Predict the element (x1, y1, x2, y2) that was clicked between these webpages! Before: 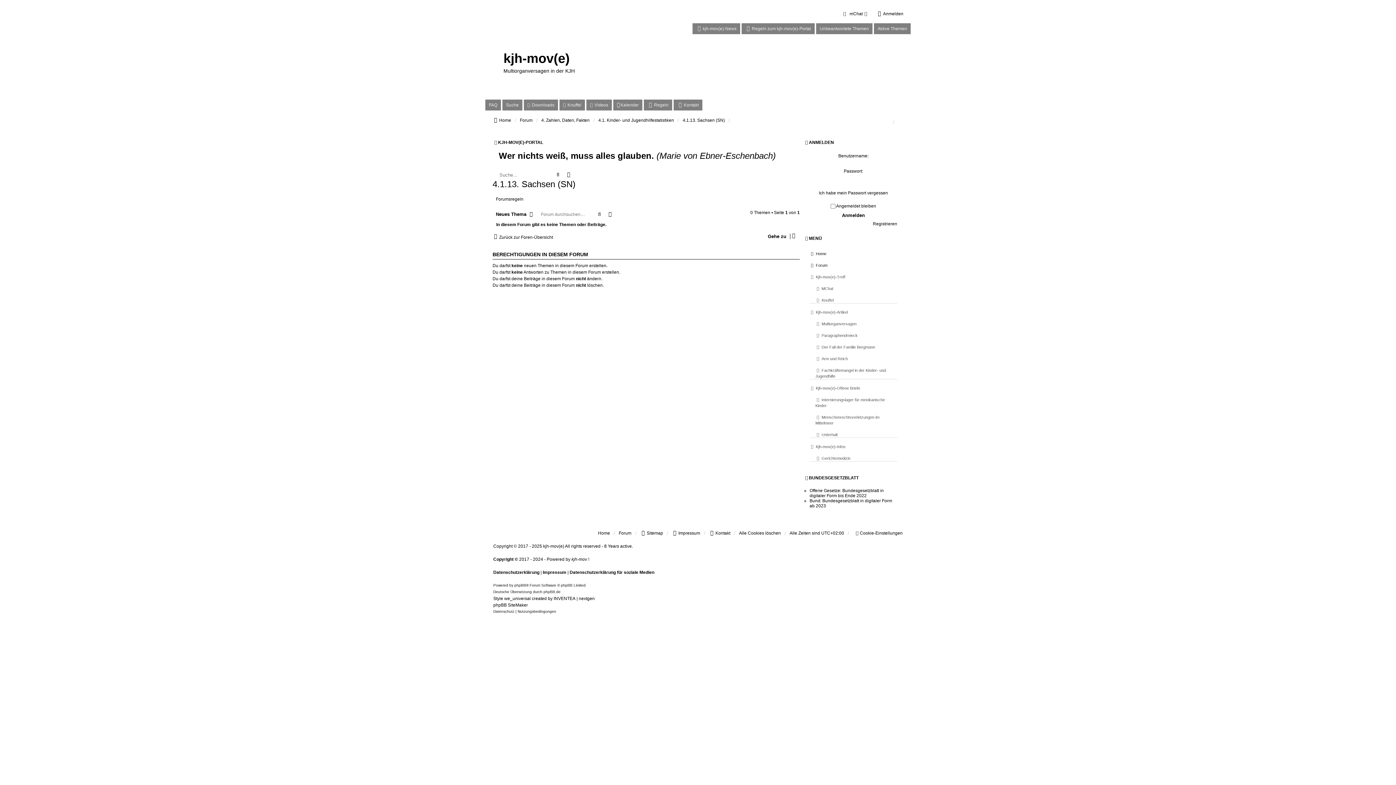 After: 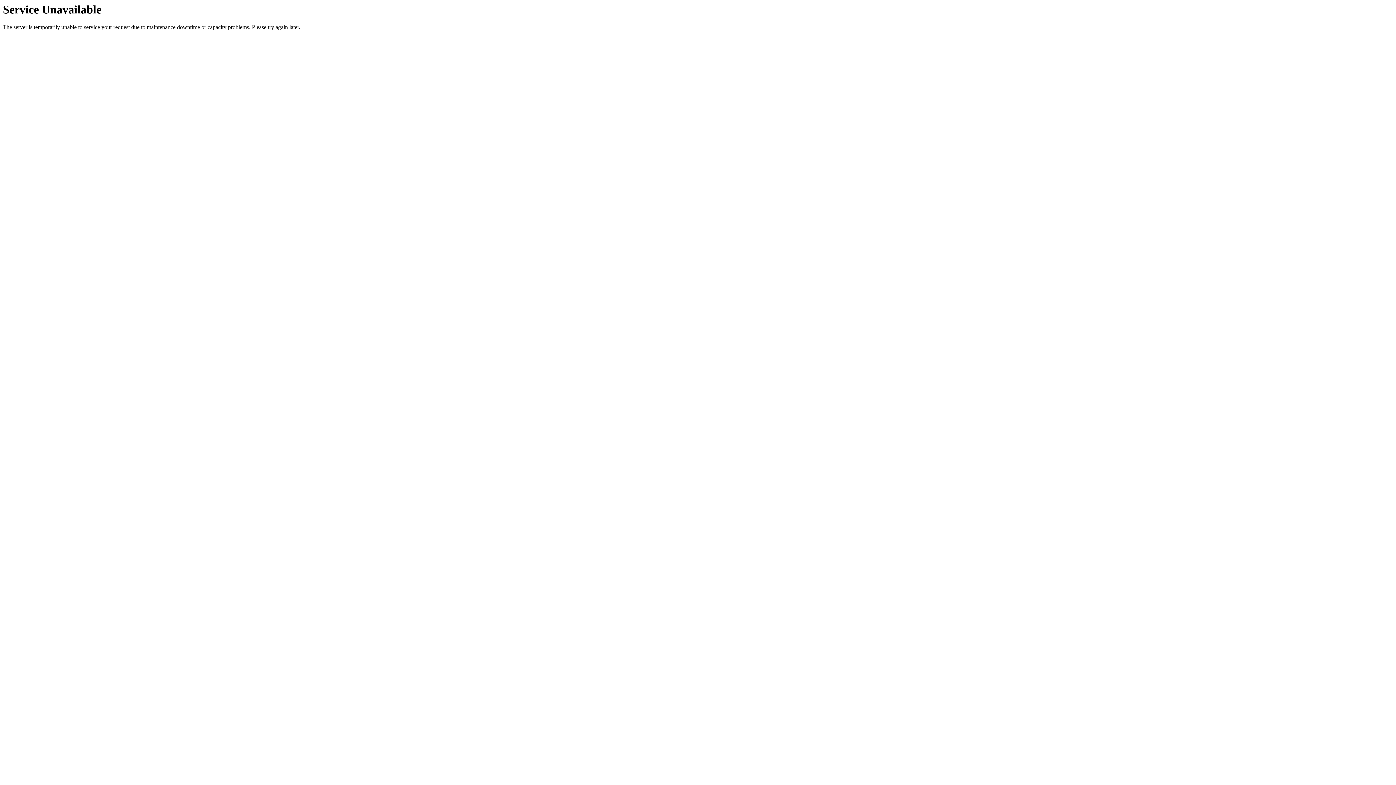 Action: label: Erweiterte Suche bbox: (563, 170, 574, 179)